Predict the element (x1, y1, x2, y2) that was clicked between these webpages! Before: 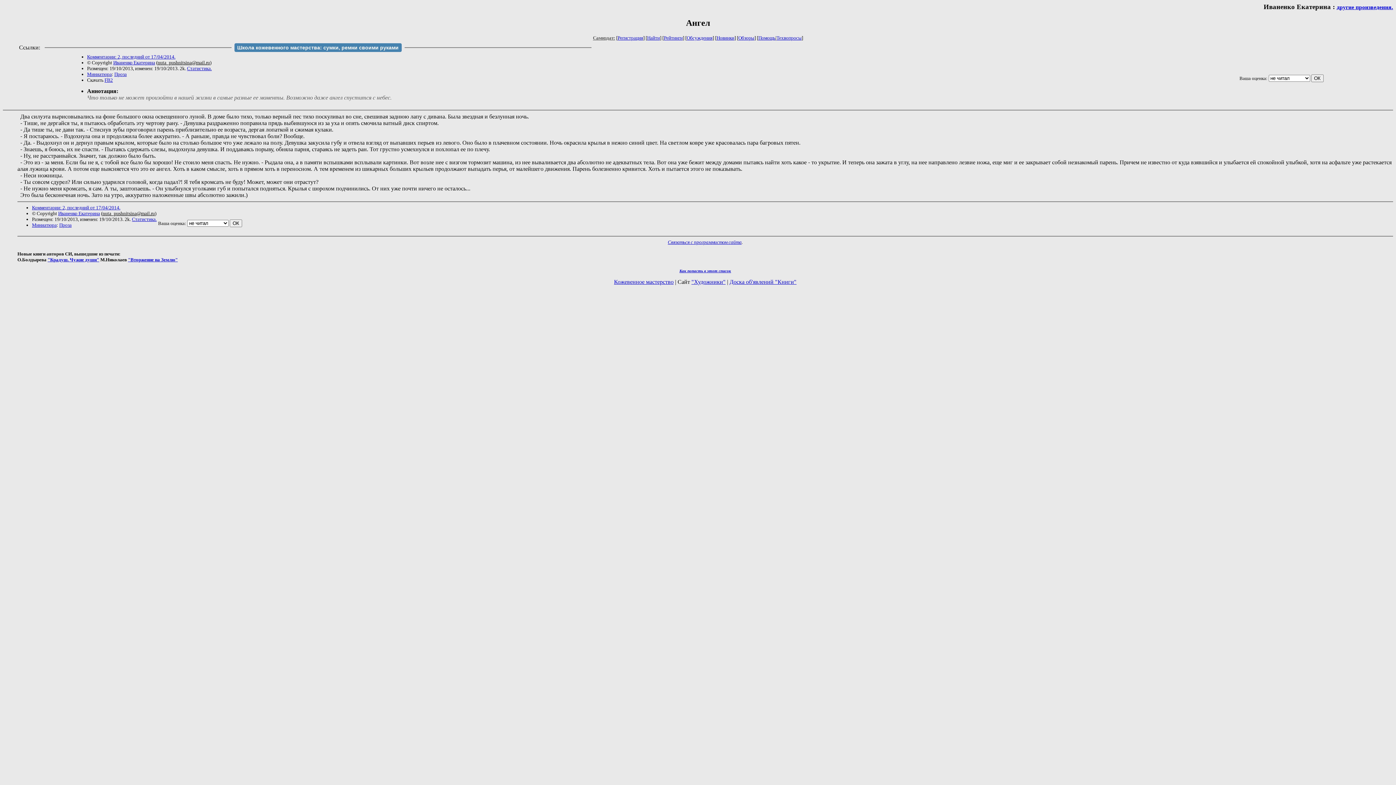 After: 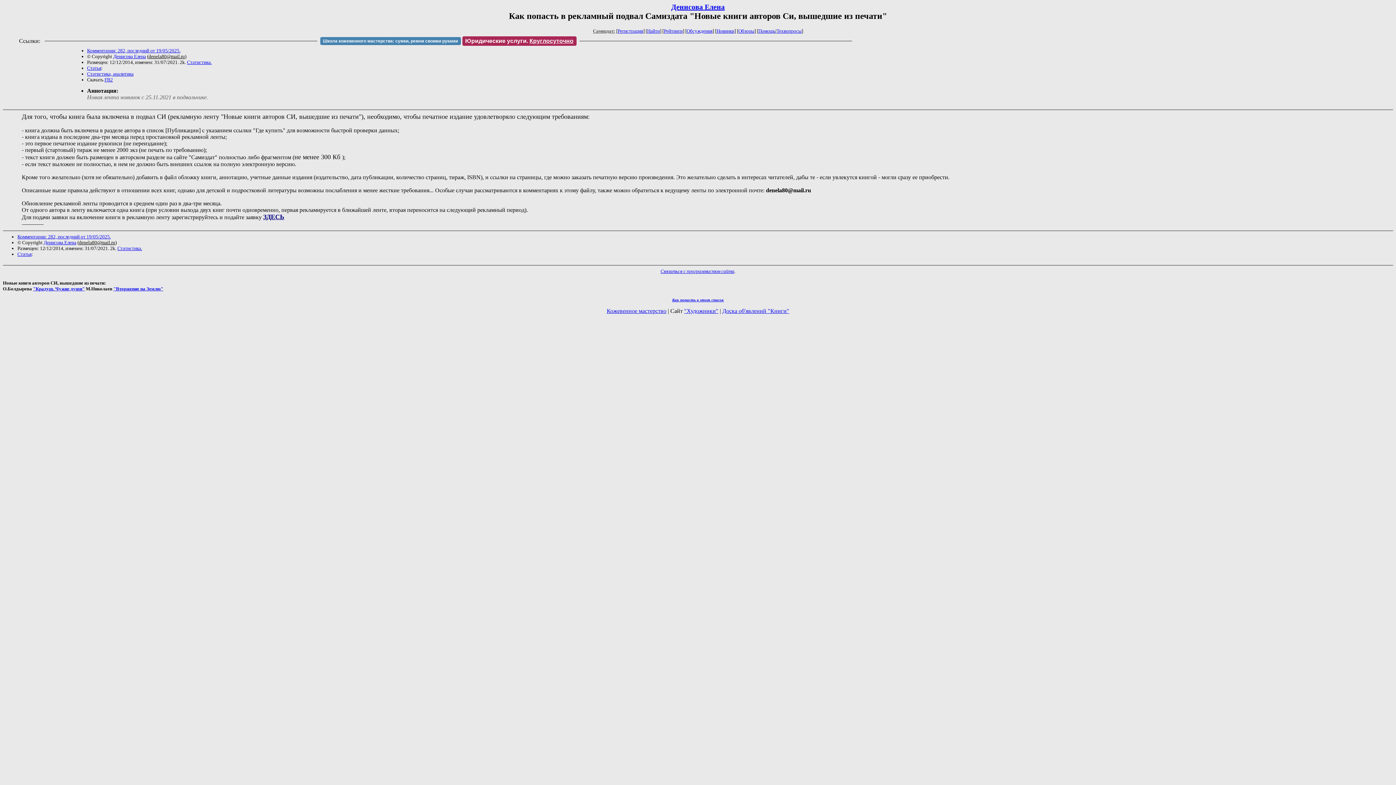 Action: label: Как попасть в этoт список bbox: (679, 268, 731, 273)